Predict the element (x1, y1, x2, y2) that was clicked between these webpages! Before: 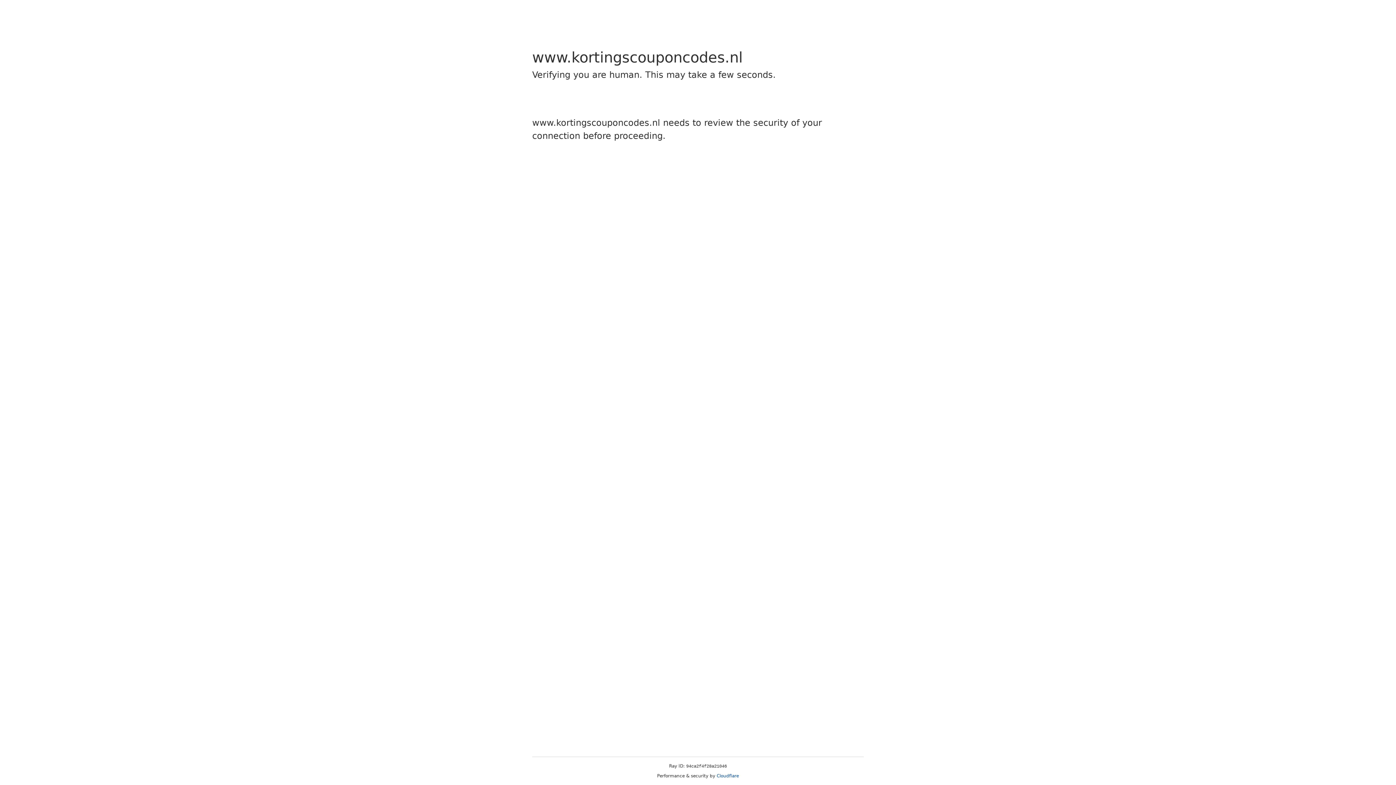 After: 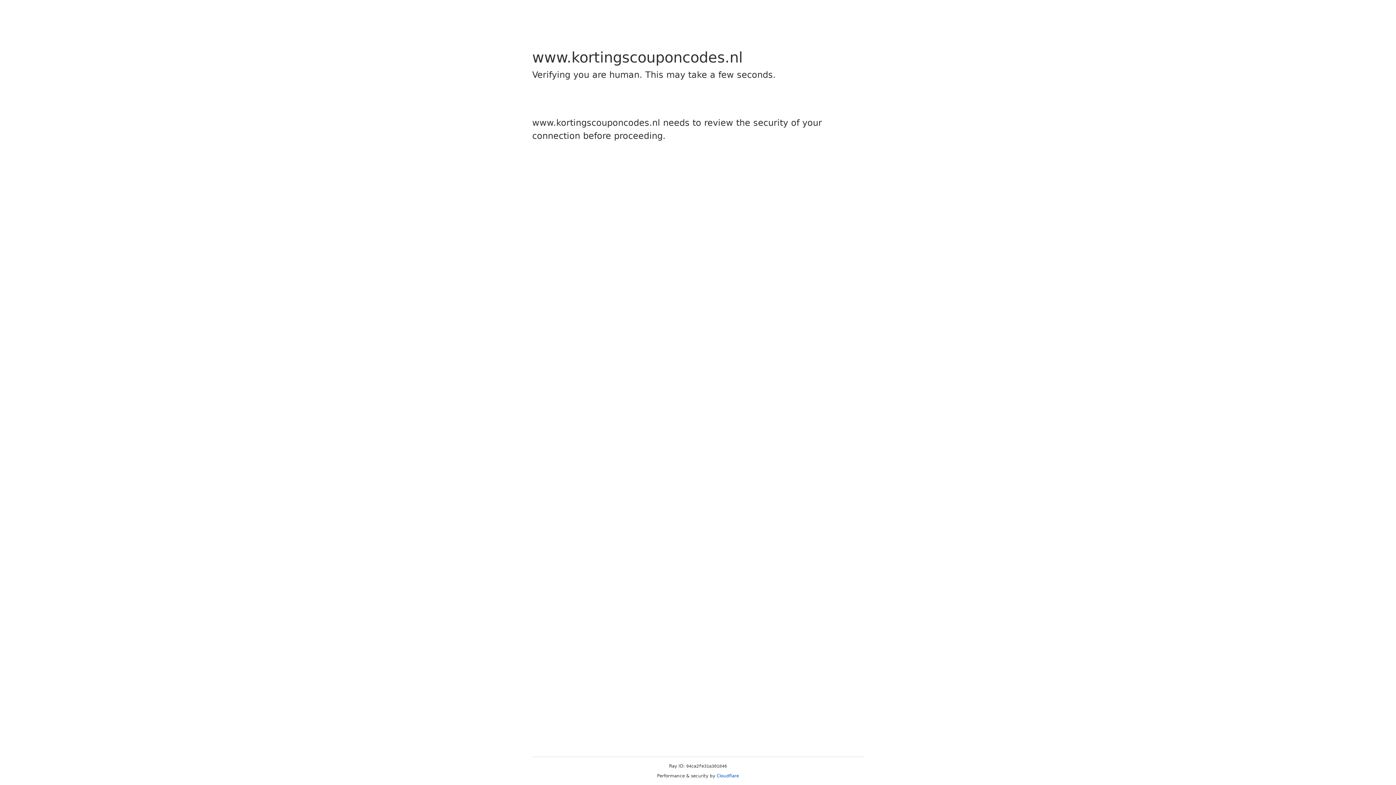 Action: bbox: (716, 773, 739, 778) label: Cloudflare